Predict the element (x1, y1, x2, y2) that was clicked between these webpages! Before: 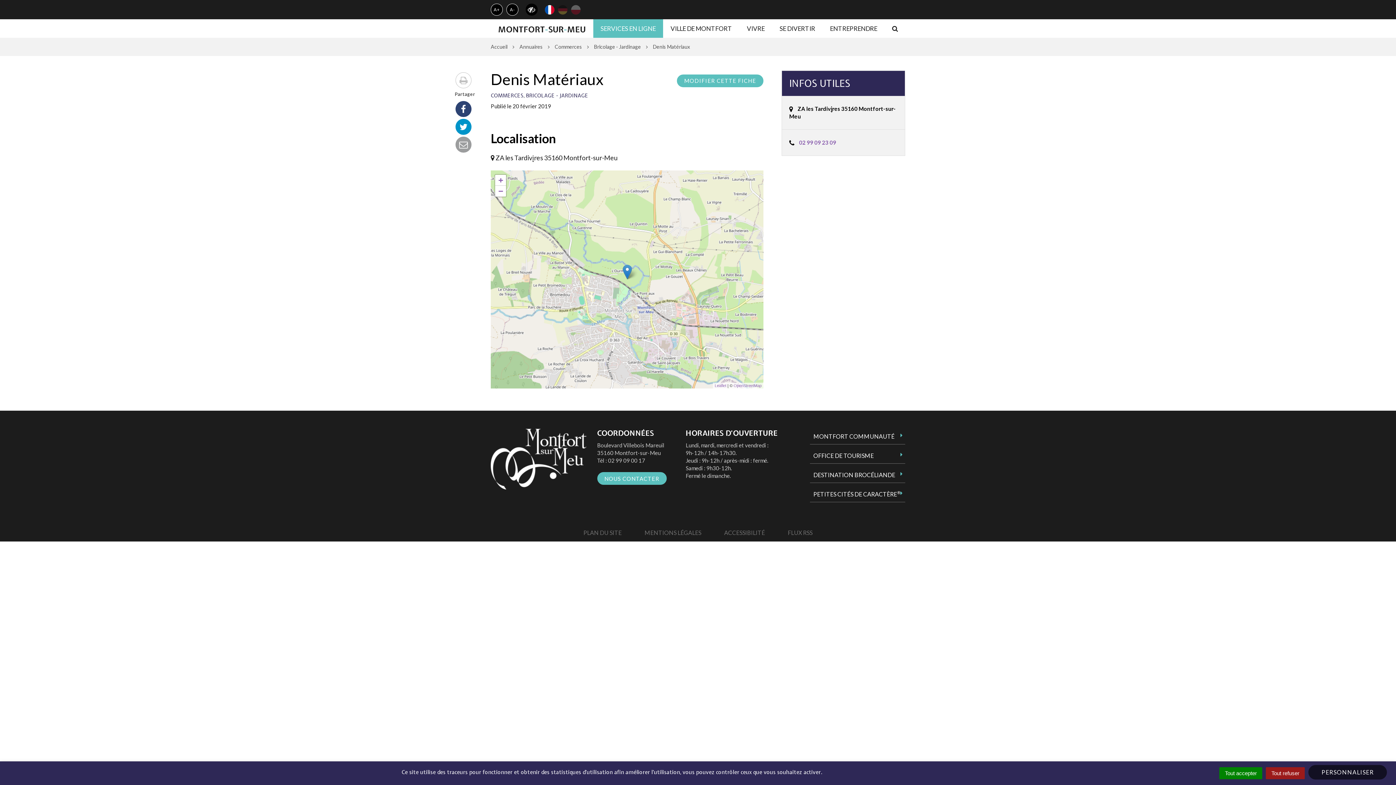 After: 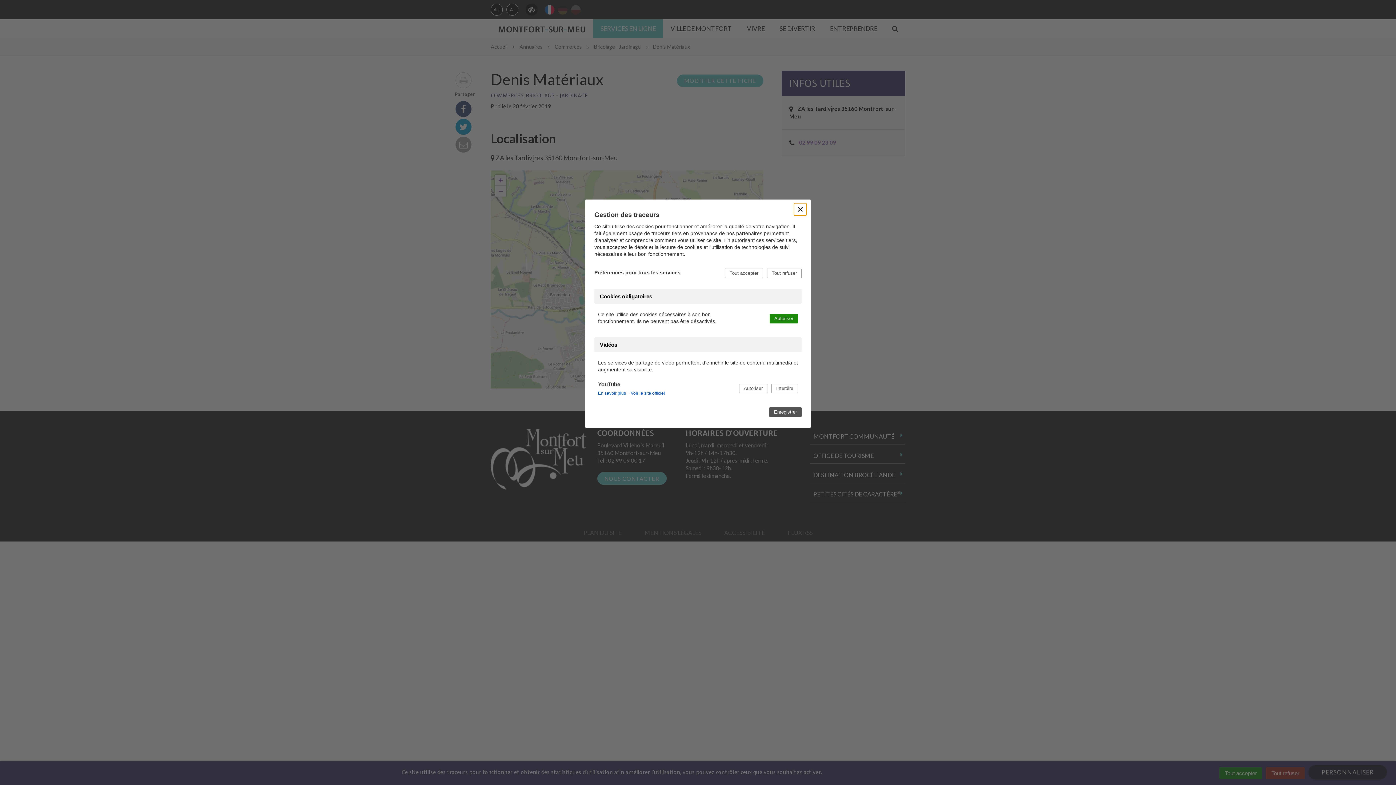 Action: bbox: (1308, 765, 1387, 780) label: Personnaliser (fenêtre modale)